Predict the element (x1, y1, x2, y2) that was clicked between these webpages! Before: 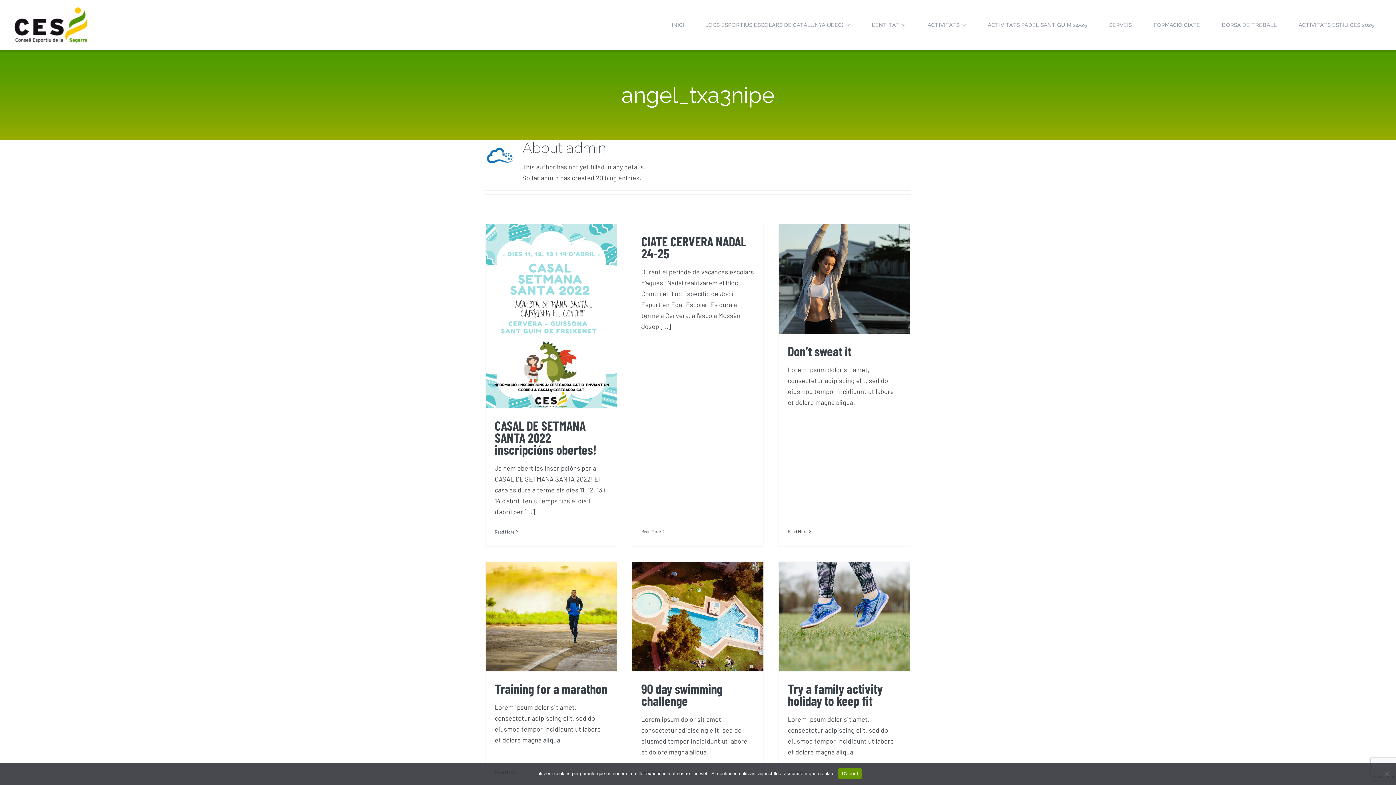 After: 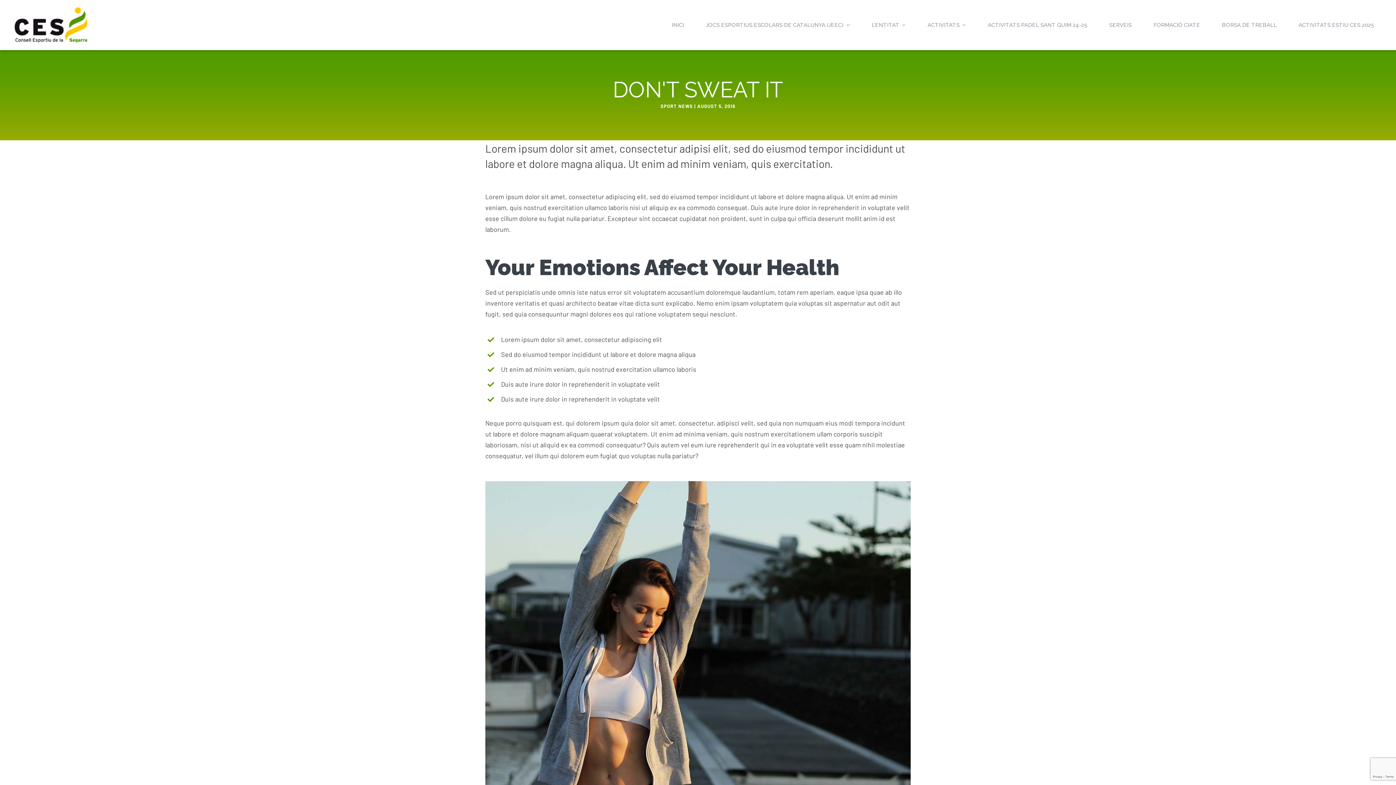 Action: label: Don’t sweat it bbox: (788, 343, 851, 359)